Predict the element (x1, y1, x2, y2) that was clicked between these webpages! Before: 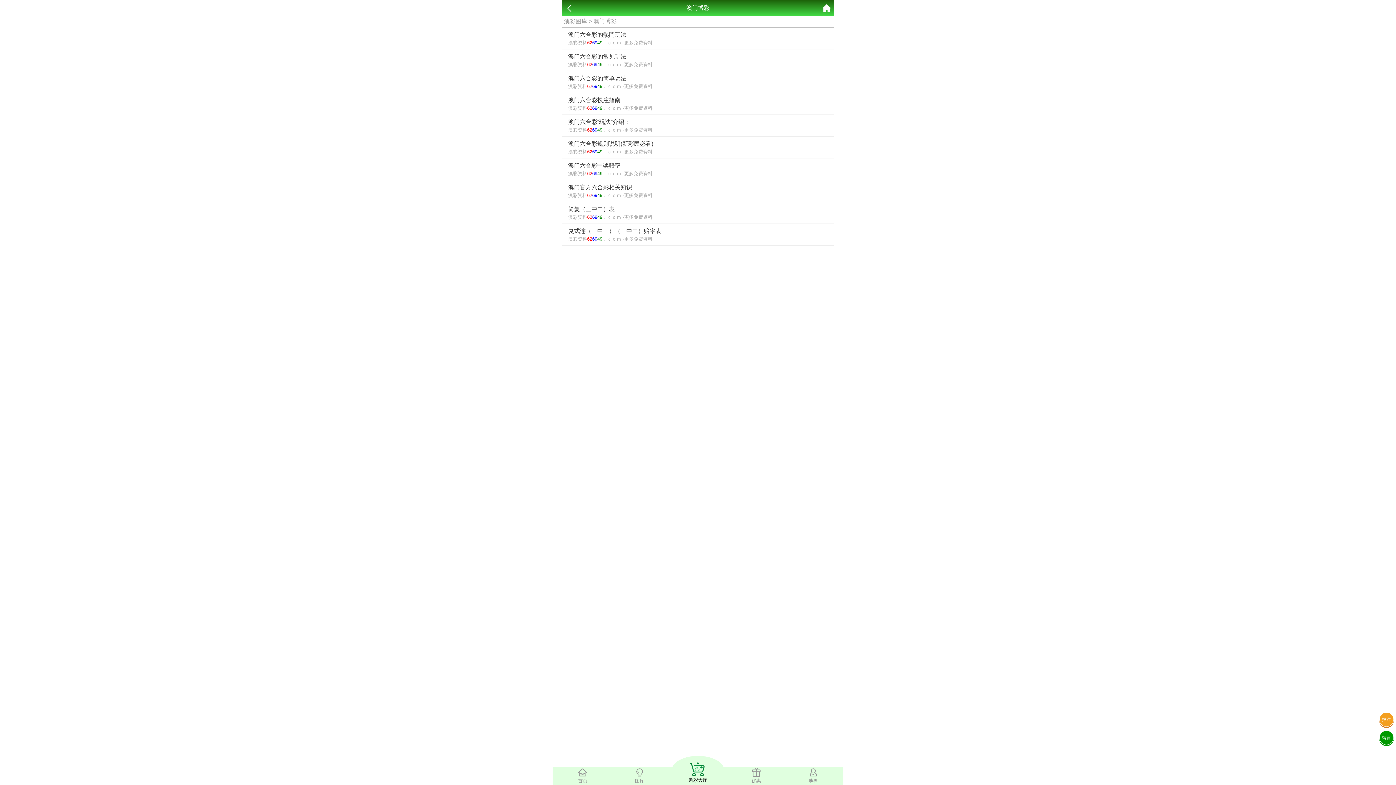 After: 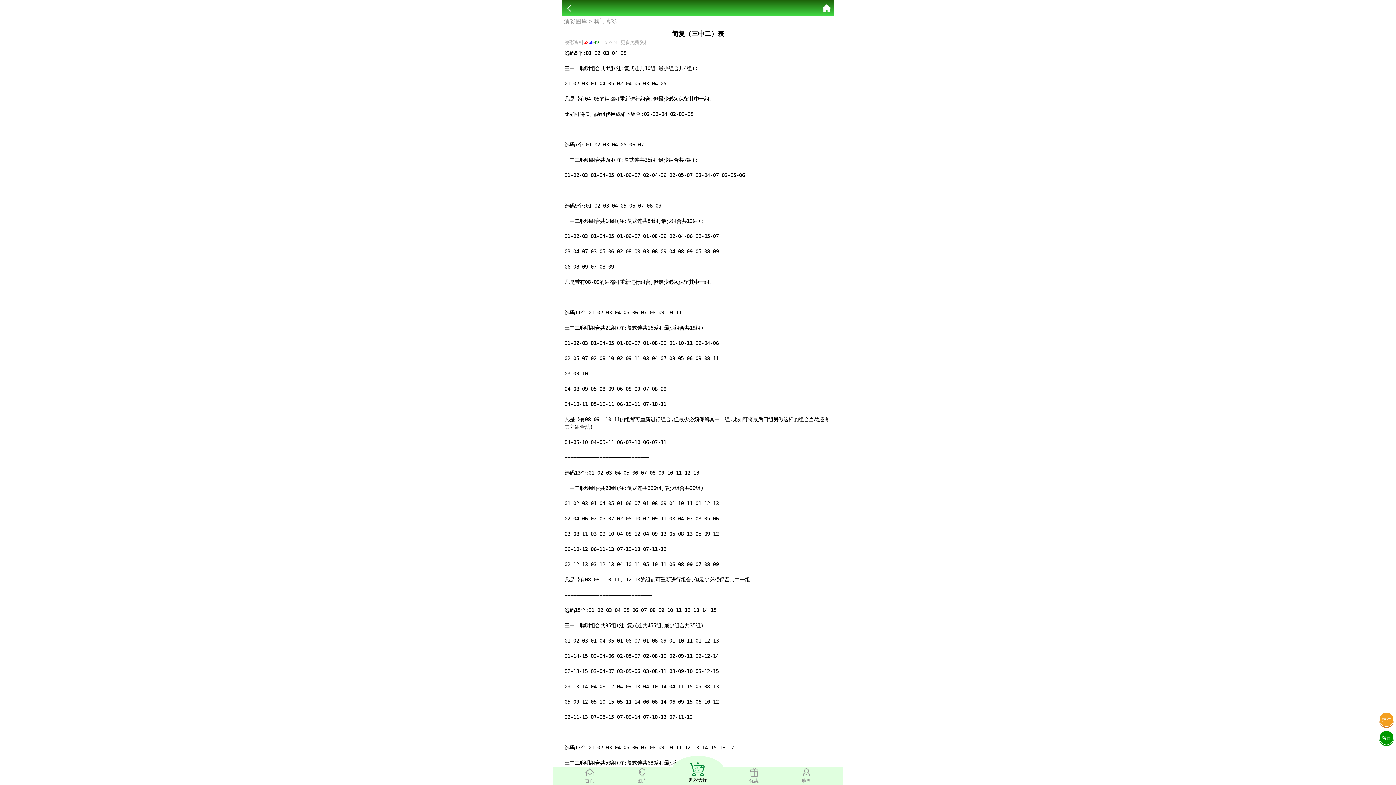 Action: bbox: (562, 202, 833, 224) label: 简复（三中二）表
澳彩资料626949．ｃｏｍ -更多免费资料